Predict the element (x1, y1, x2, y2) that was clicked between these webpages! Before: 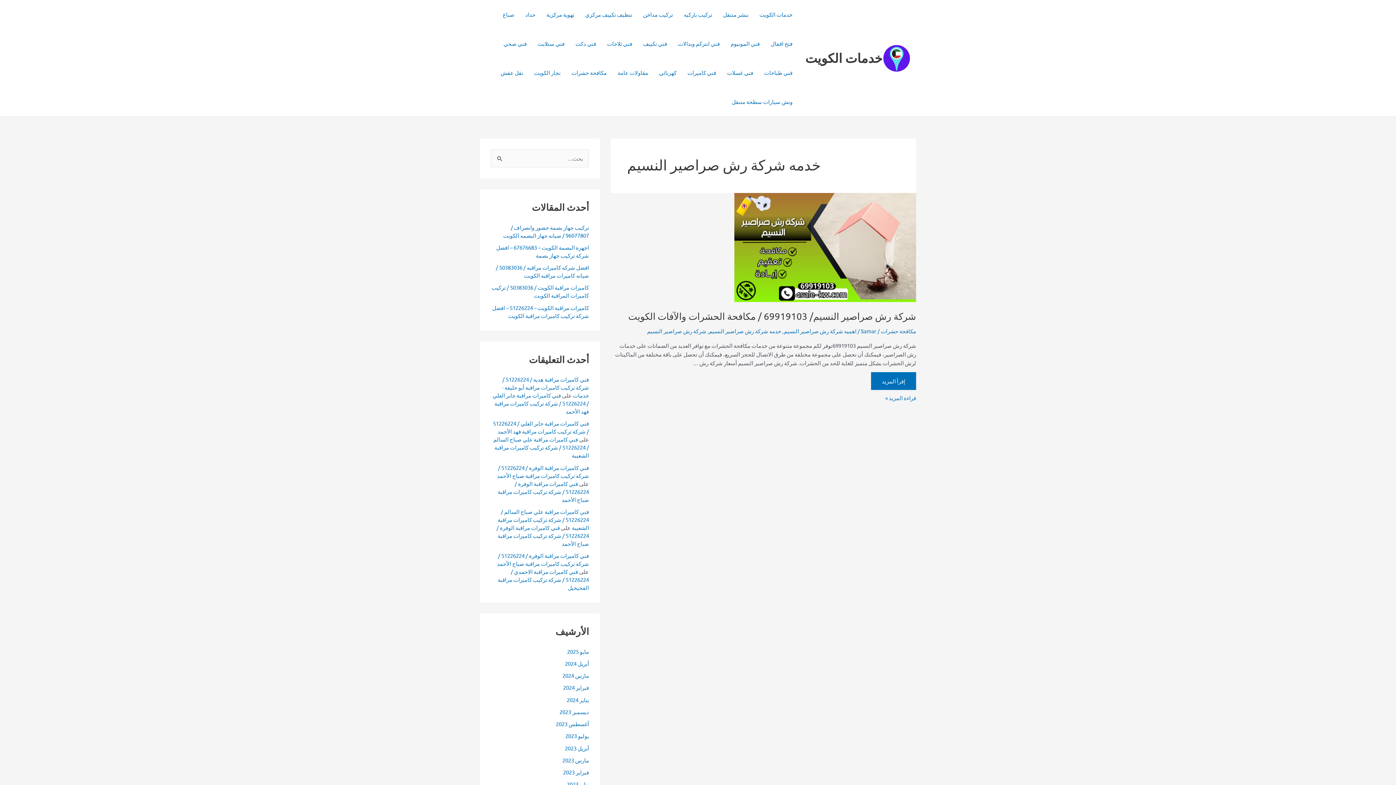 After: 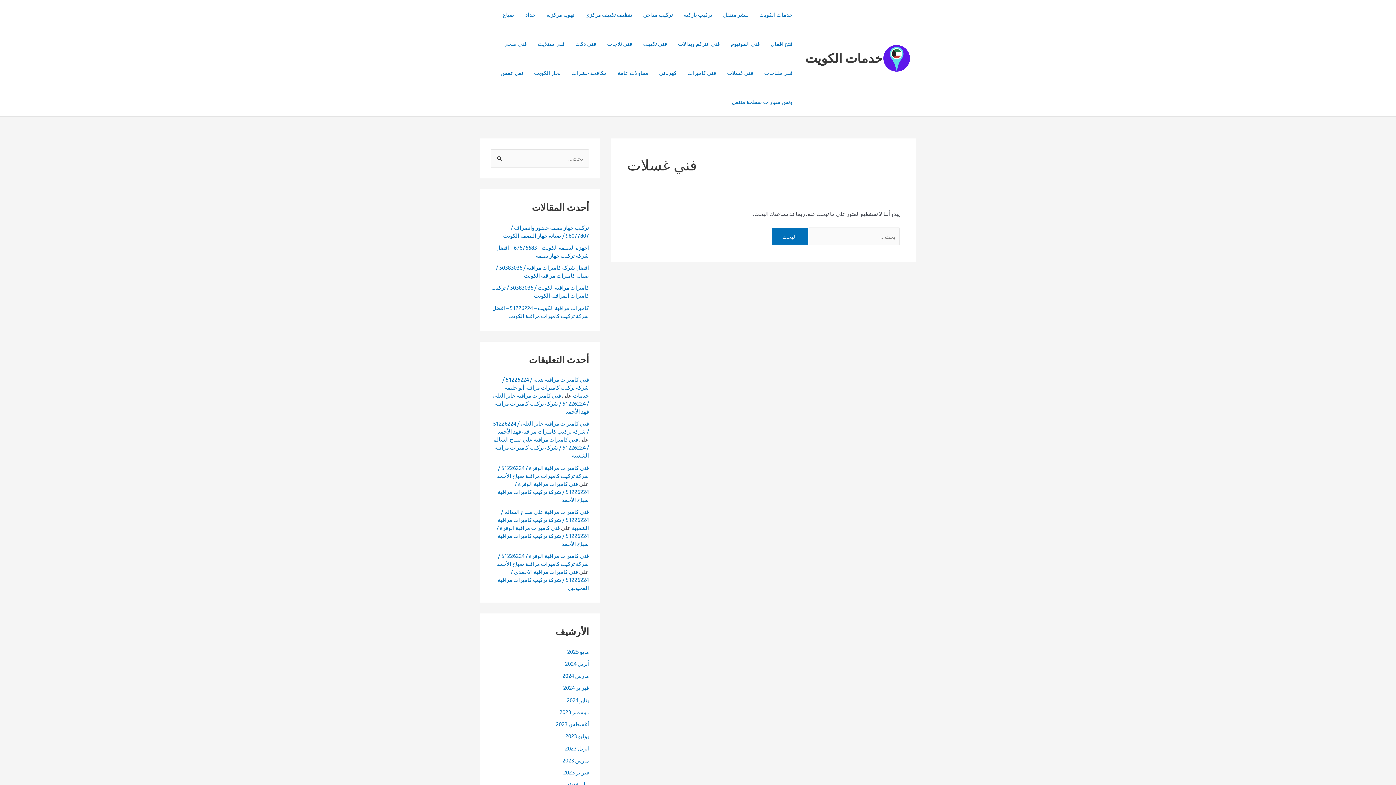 Action: label: فني غسلات bbox: (721, 58, 758, 87)